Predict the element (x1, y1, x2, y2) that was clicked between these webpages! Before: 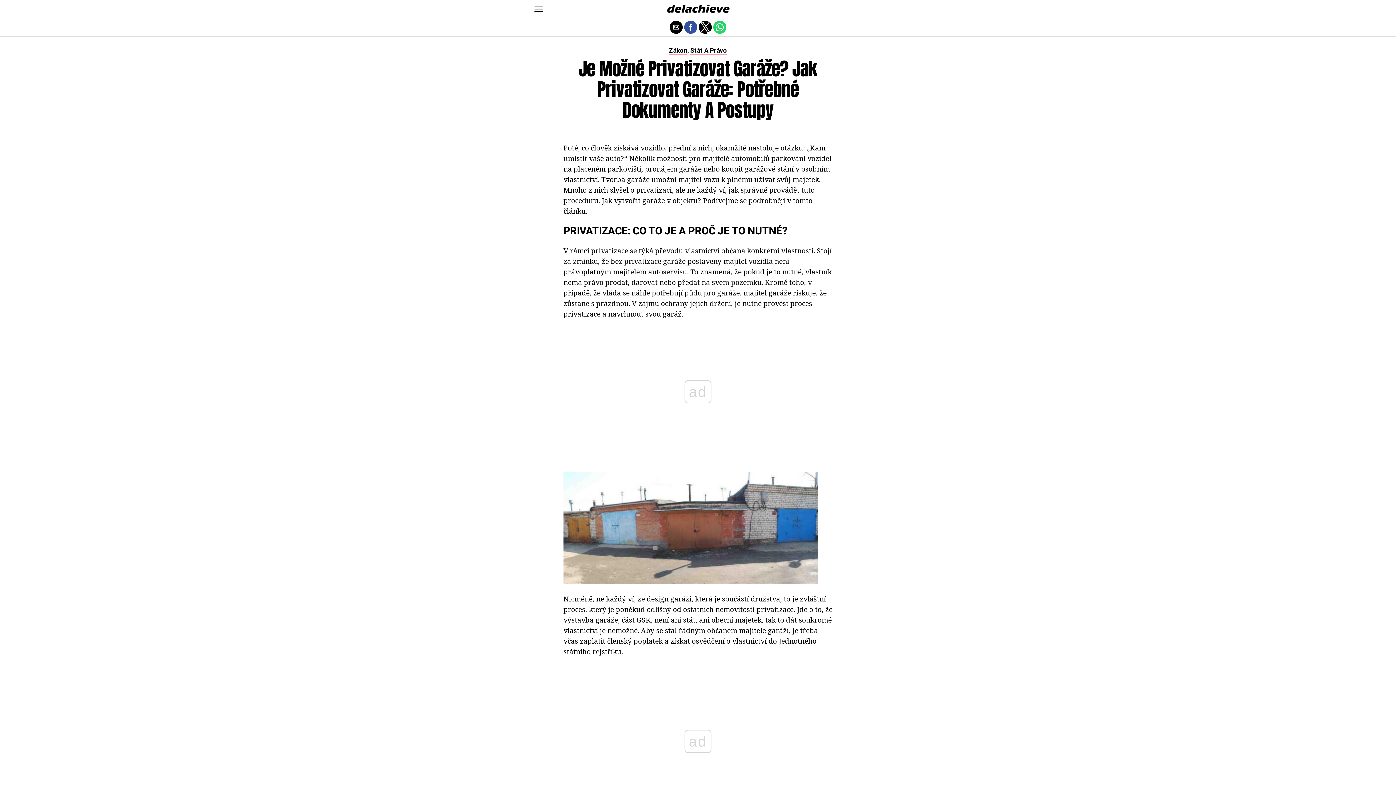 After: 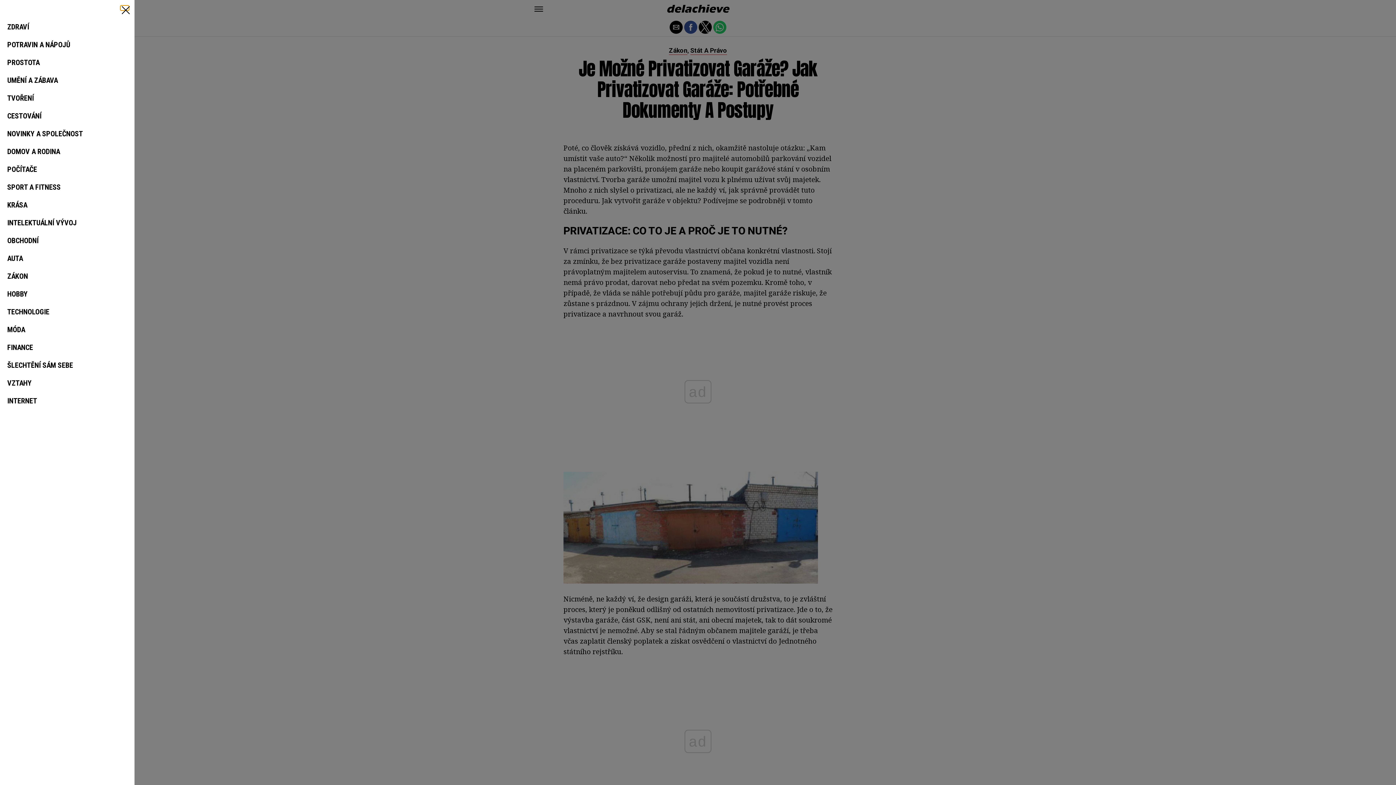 Action: bbox: (534, 6, 543, 11)